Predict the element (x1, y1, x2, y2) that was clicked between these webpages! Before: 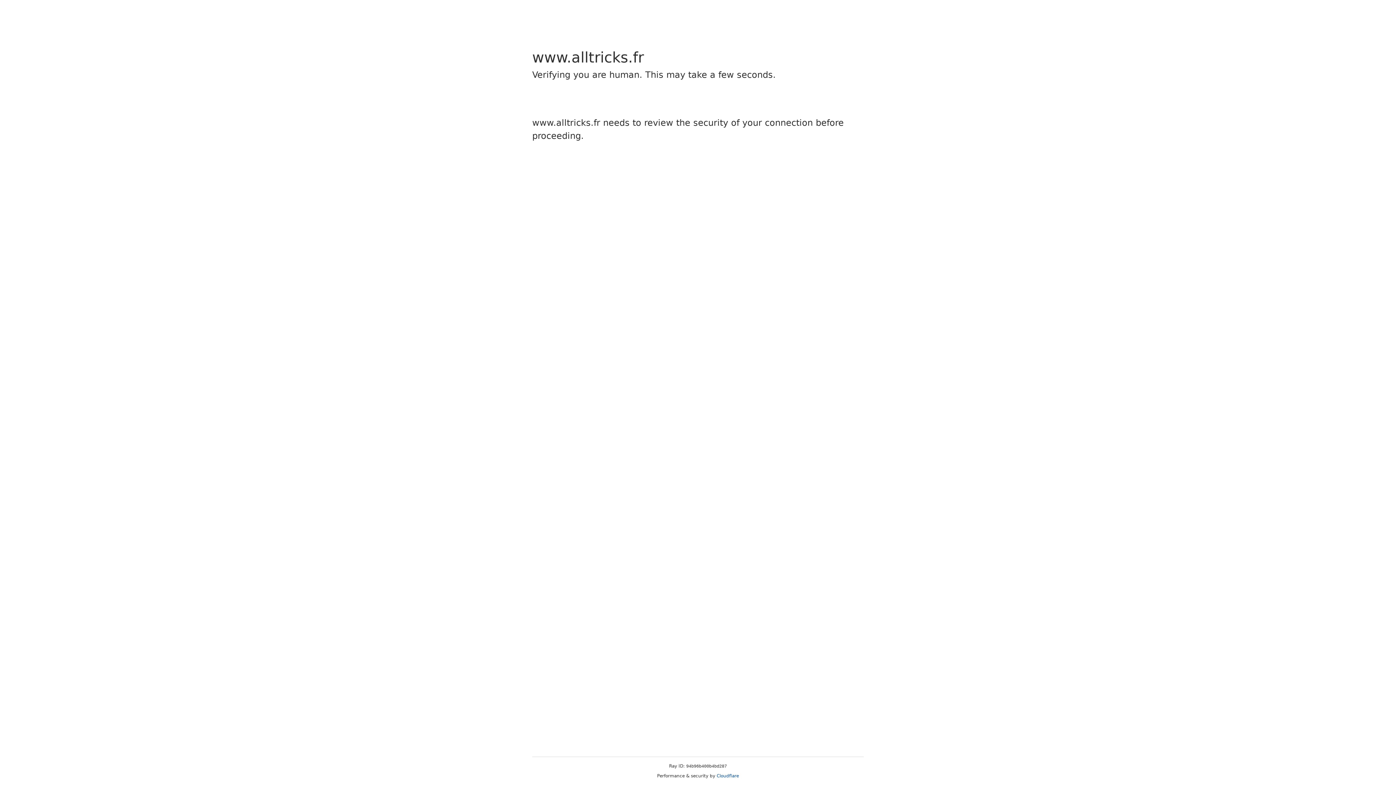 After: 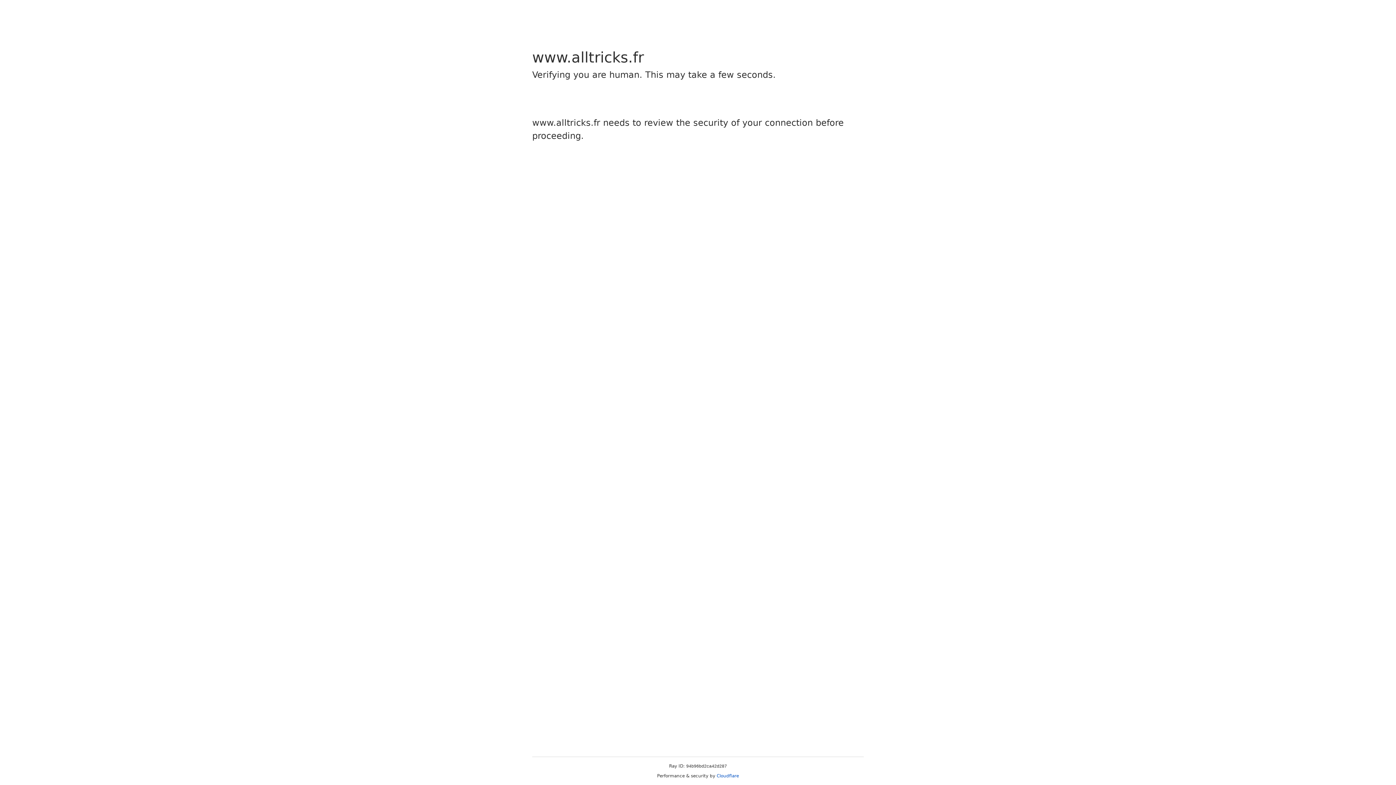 Action: label: Cloudflare bbox: (716, 773, 739, 778)